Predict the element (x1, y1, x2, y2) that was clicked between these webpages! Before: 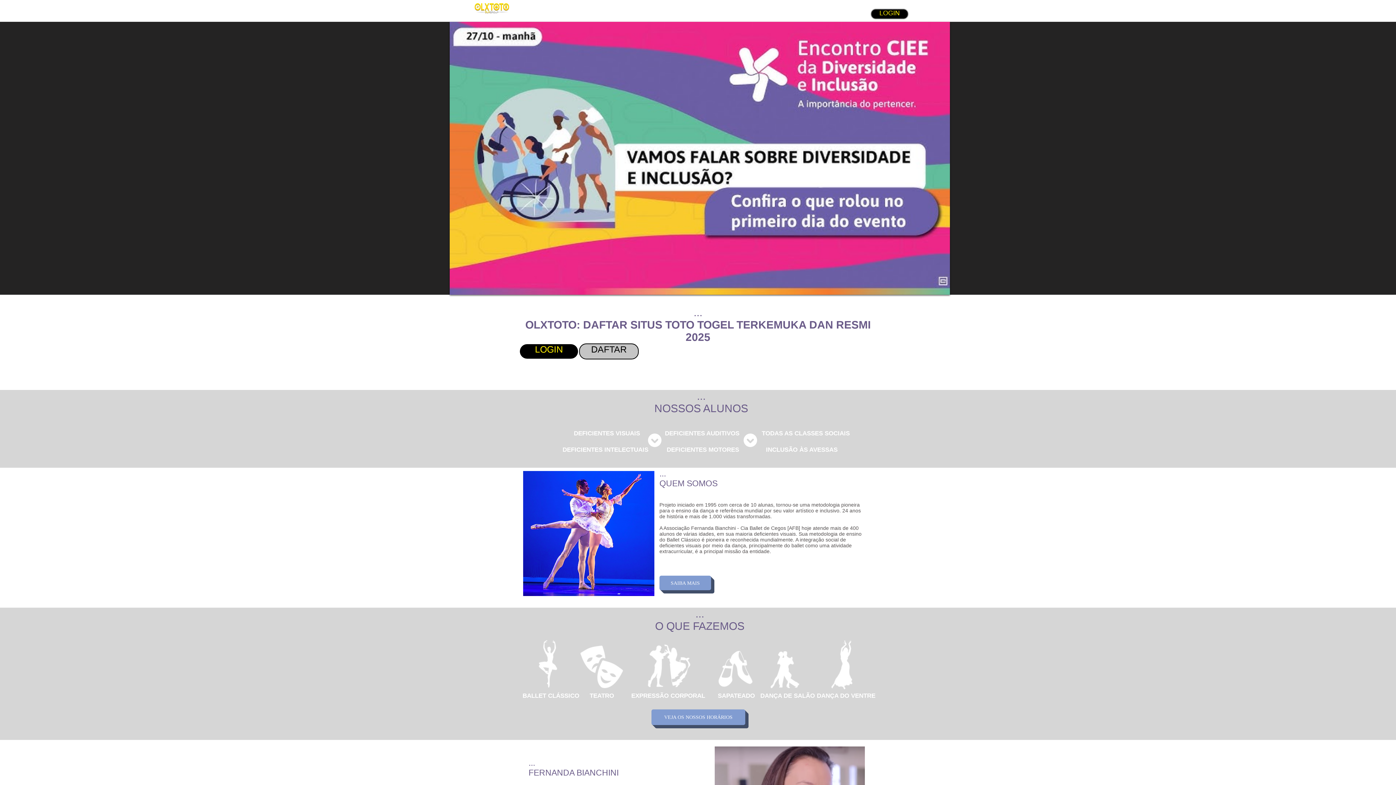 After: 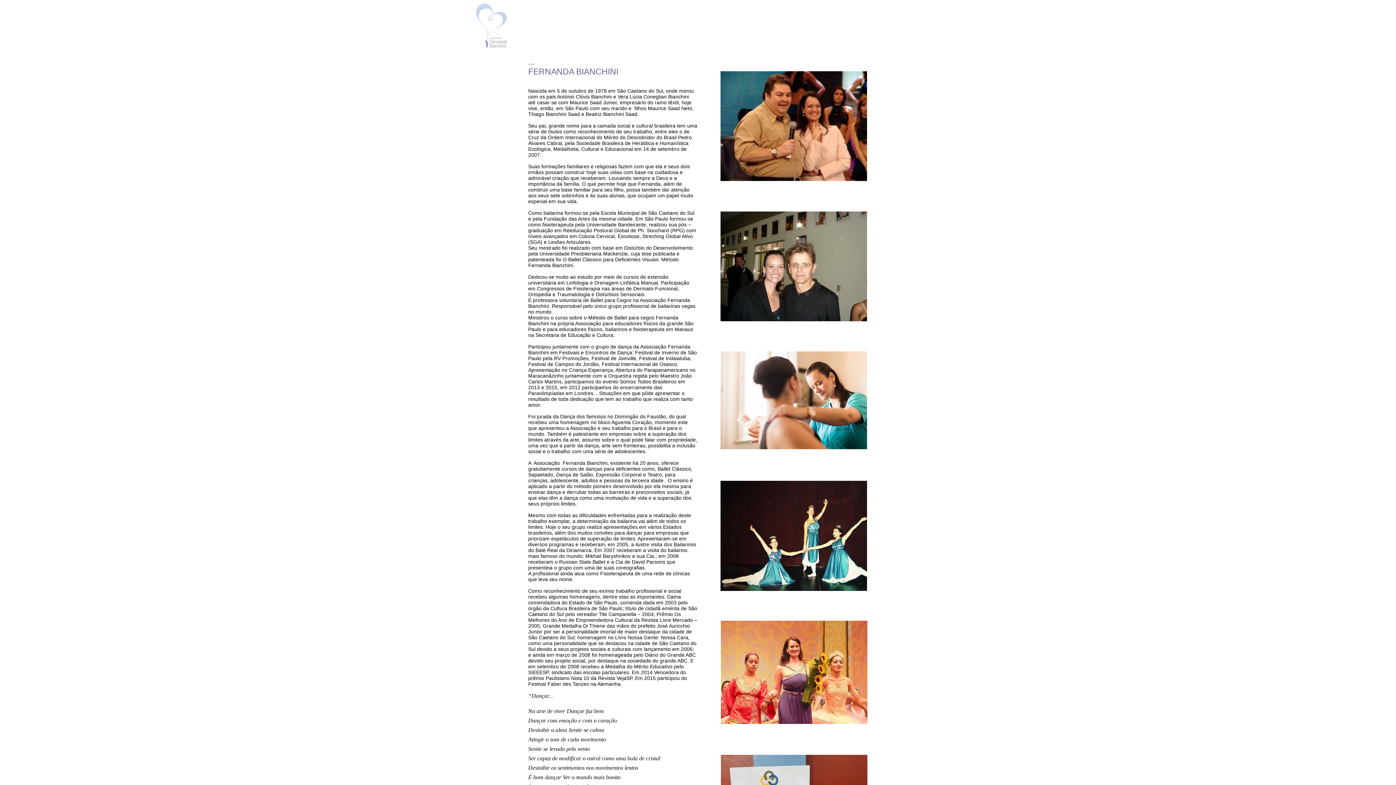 Action: bbox: (765, 443, 838, 456) label: INCLUSÃO ÀS AVESSAS